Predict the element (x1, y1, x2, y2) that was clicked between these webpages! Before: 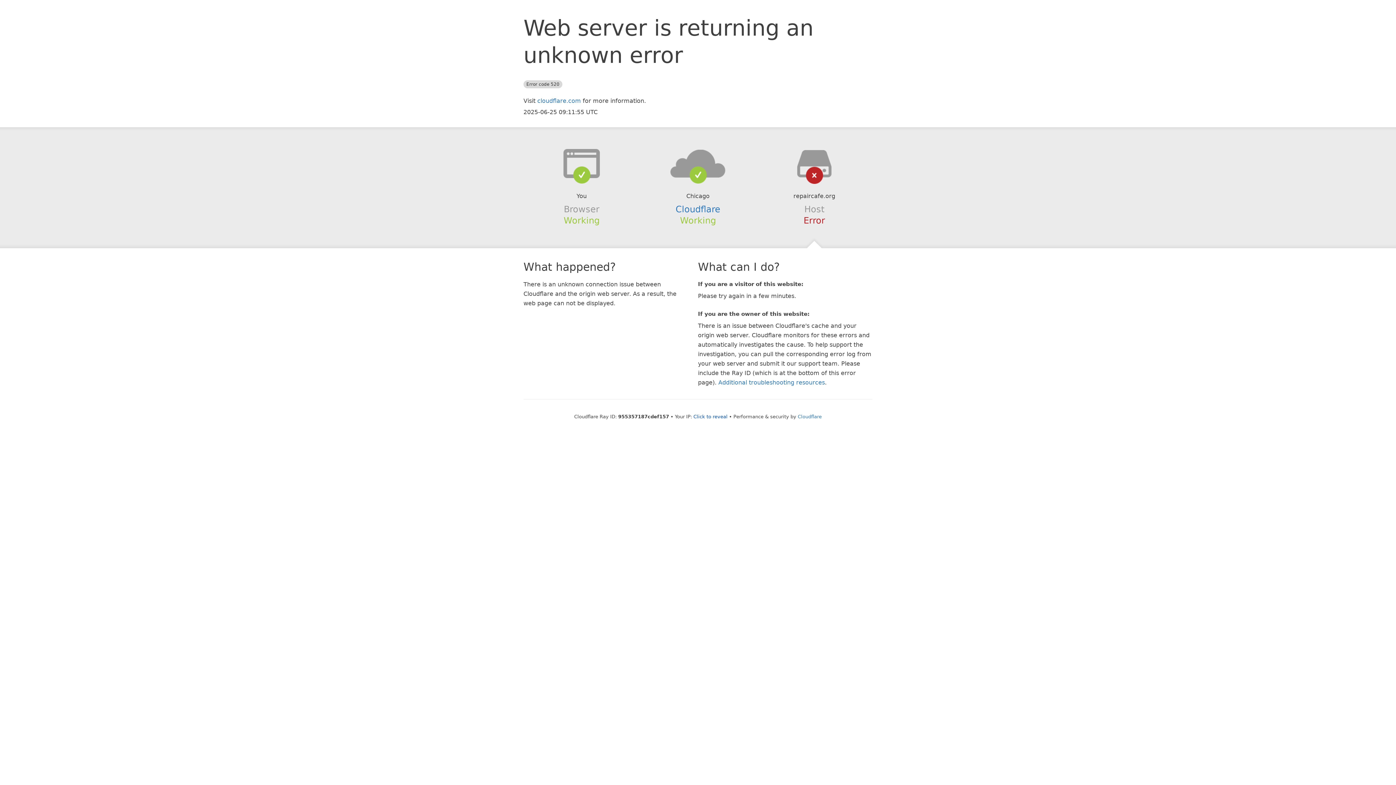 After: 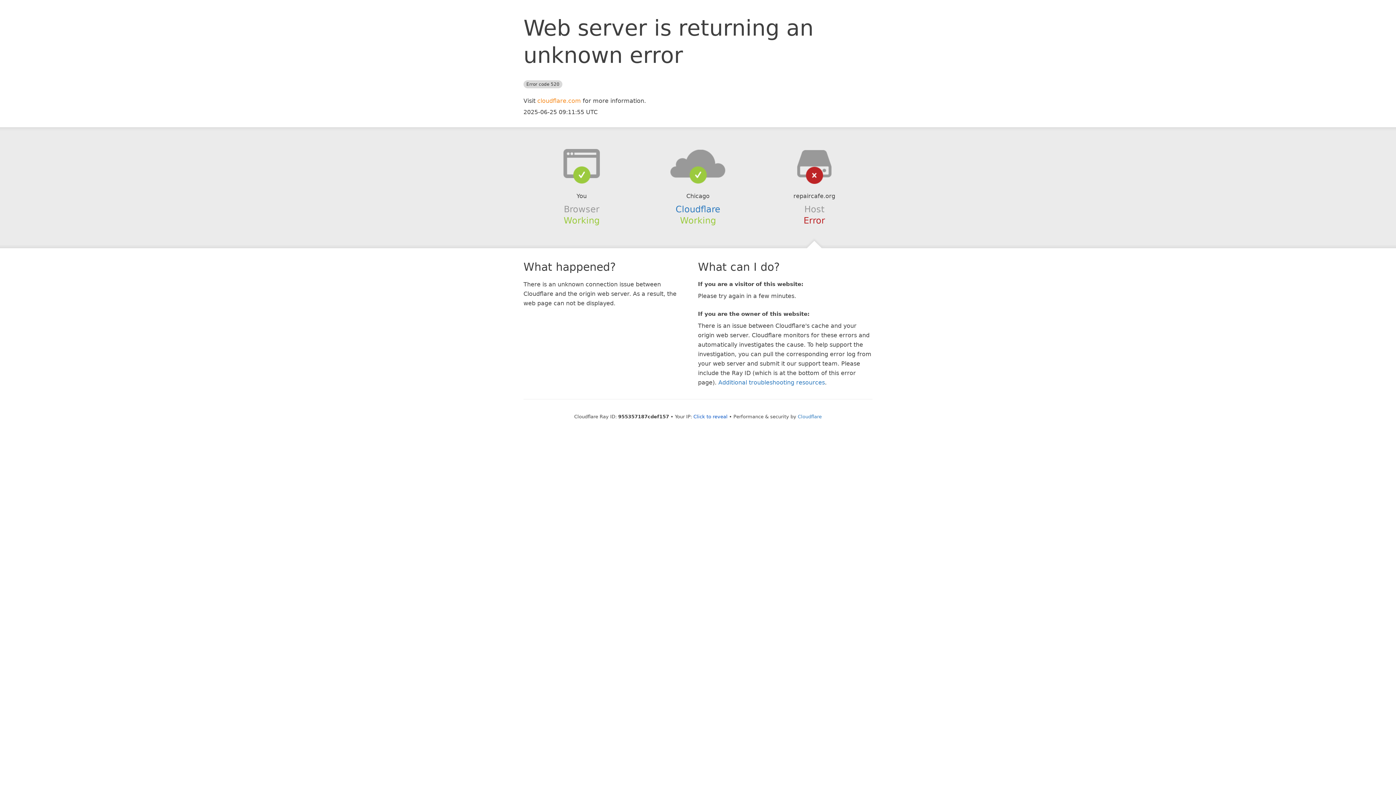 Action: label: cloudflare.com bbox: (537, 97, 581, 104)